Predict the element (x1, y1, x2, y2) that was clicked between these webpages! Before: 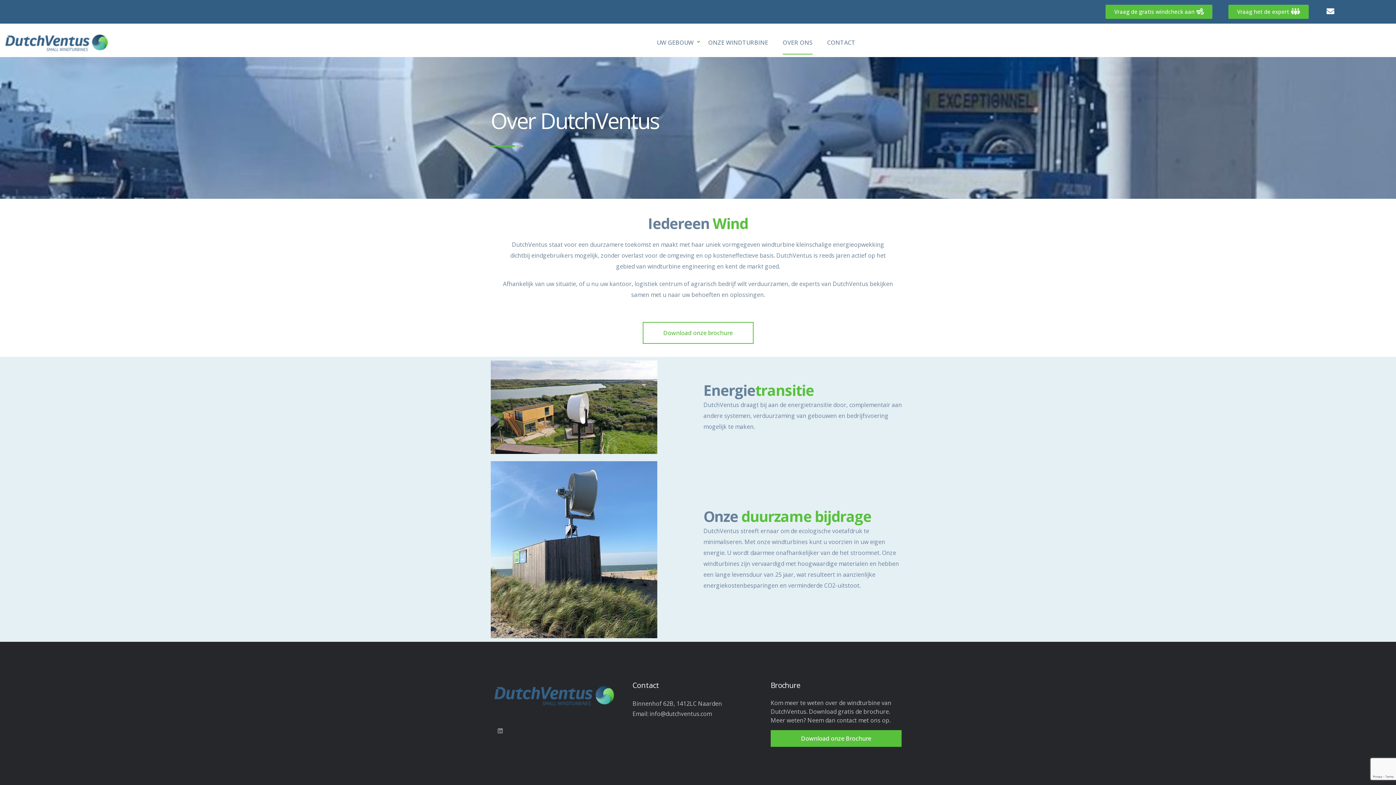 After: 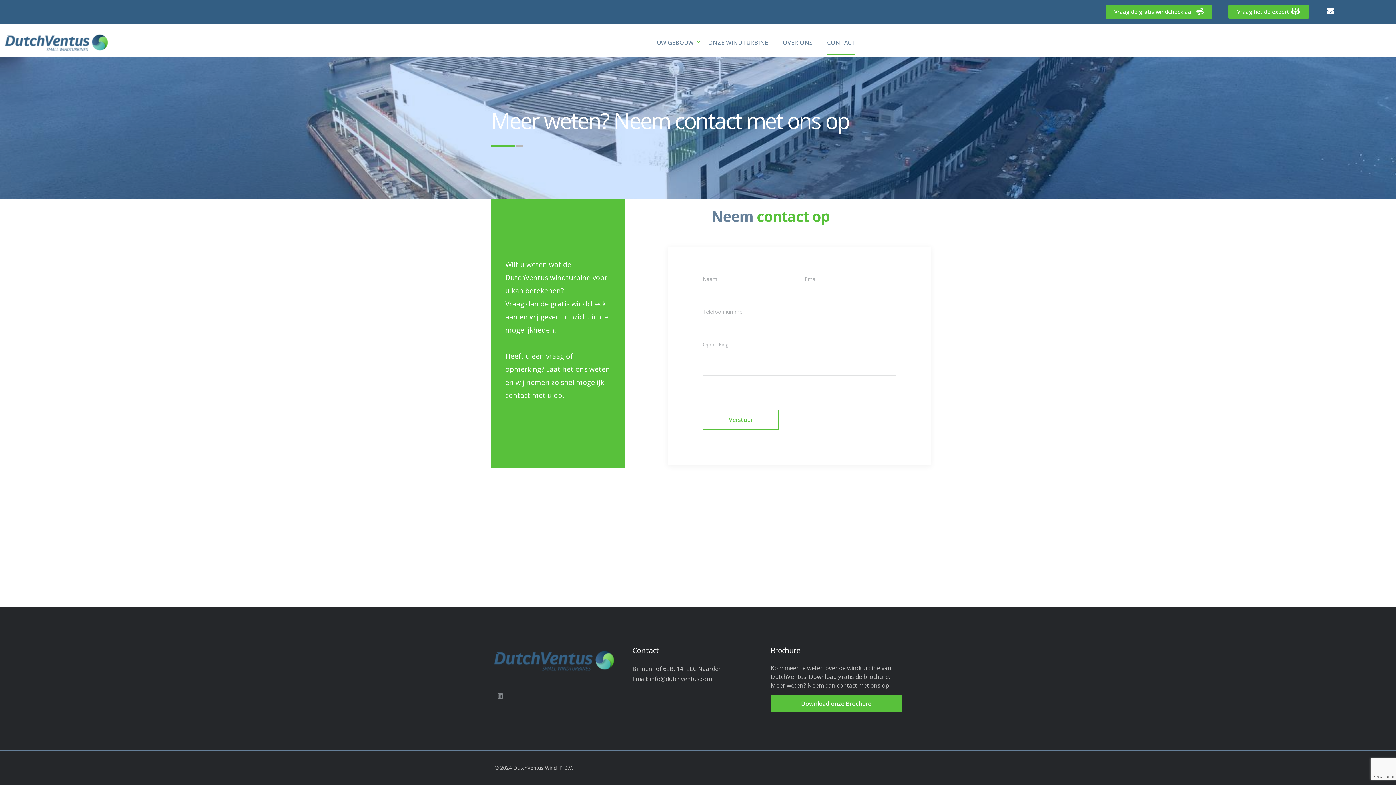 Action: label: CONTACT bbox: (827, 30, 855, 54)